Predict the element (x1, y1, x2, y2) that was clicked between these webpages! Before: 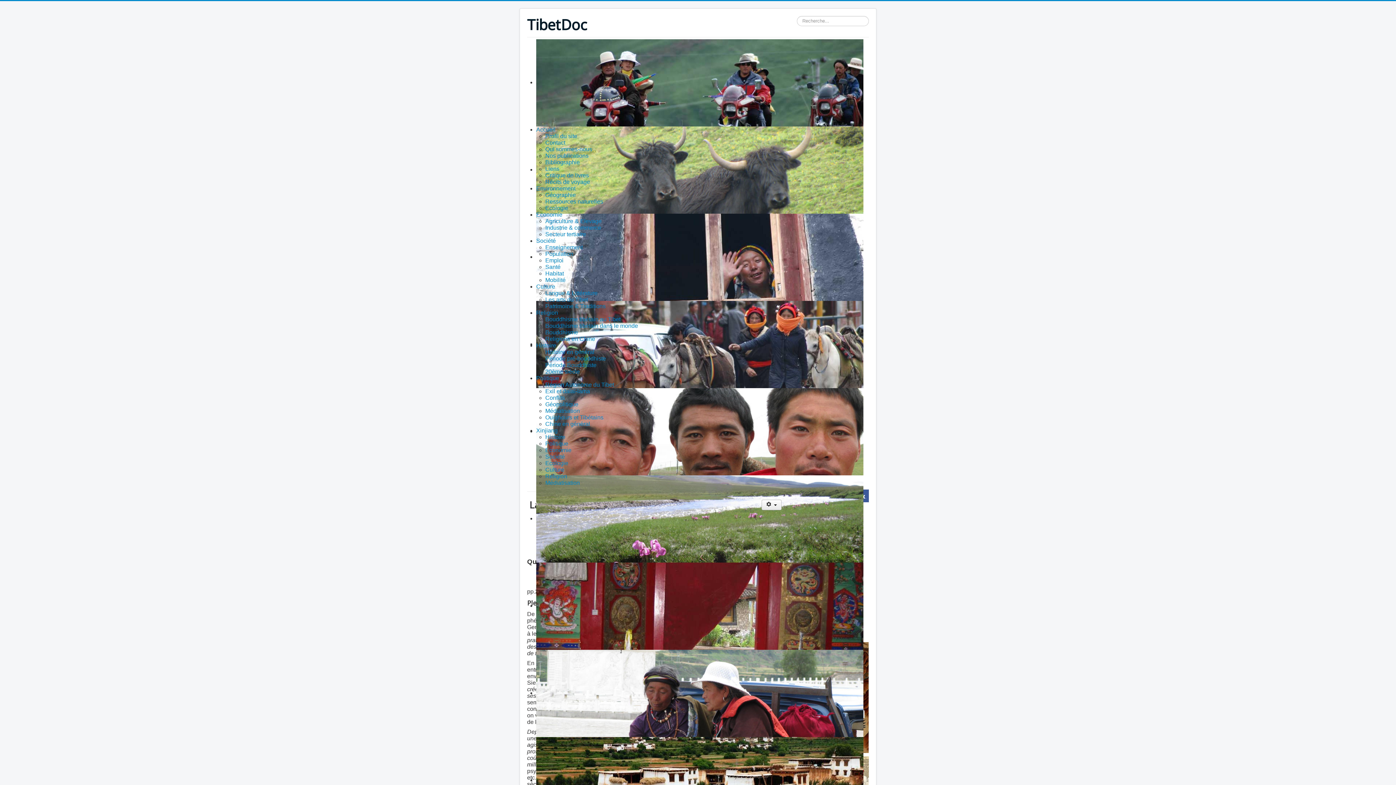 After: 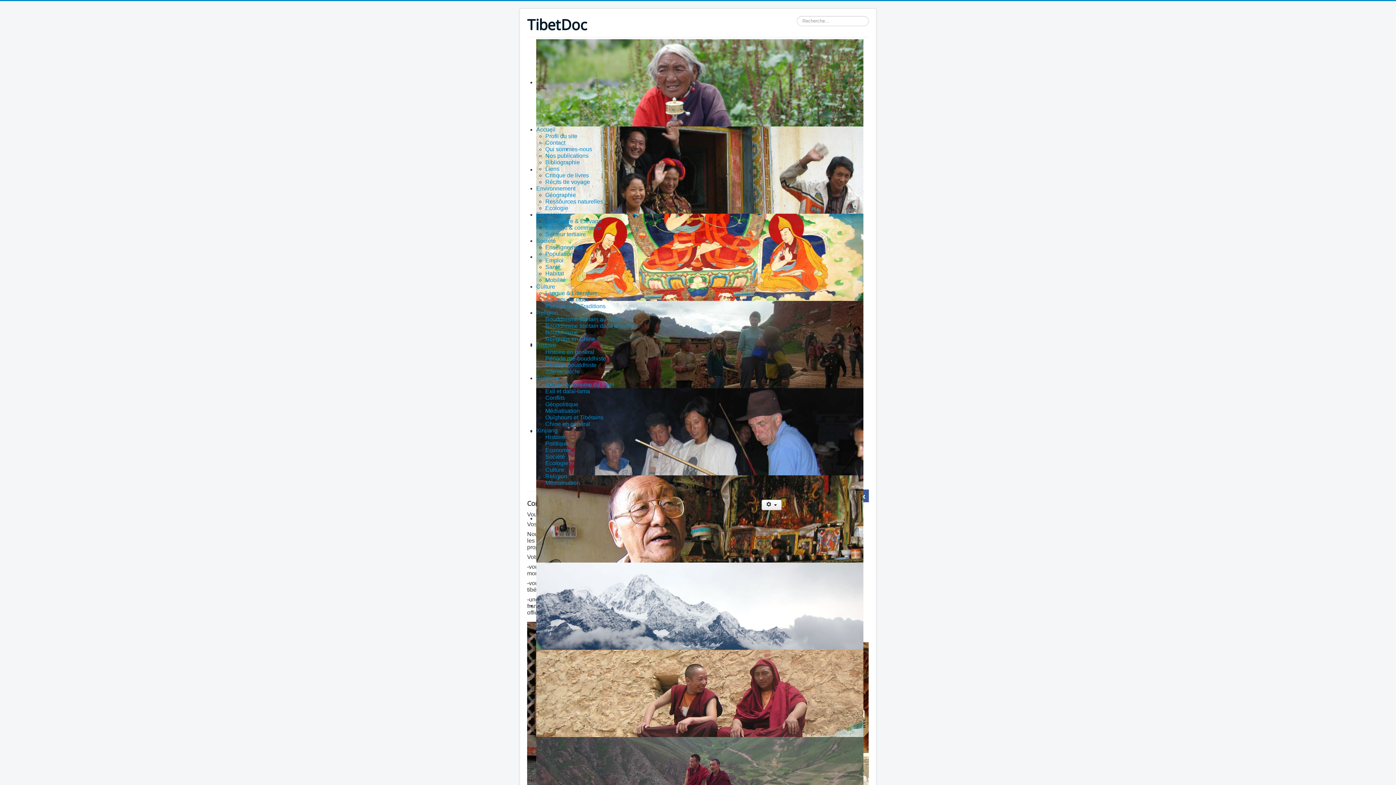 Action: bbox: (545, 139, 565, 145) label: Contact